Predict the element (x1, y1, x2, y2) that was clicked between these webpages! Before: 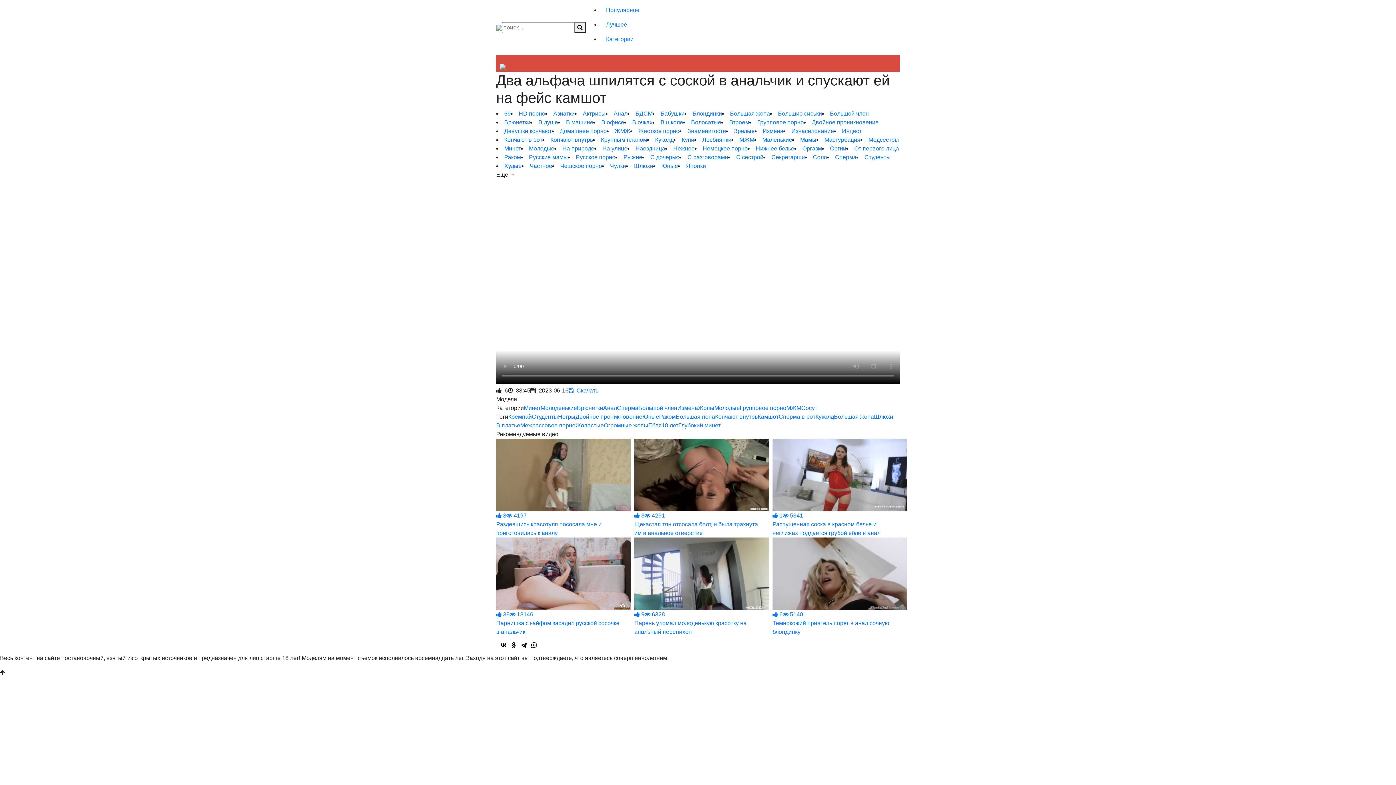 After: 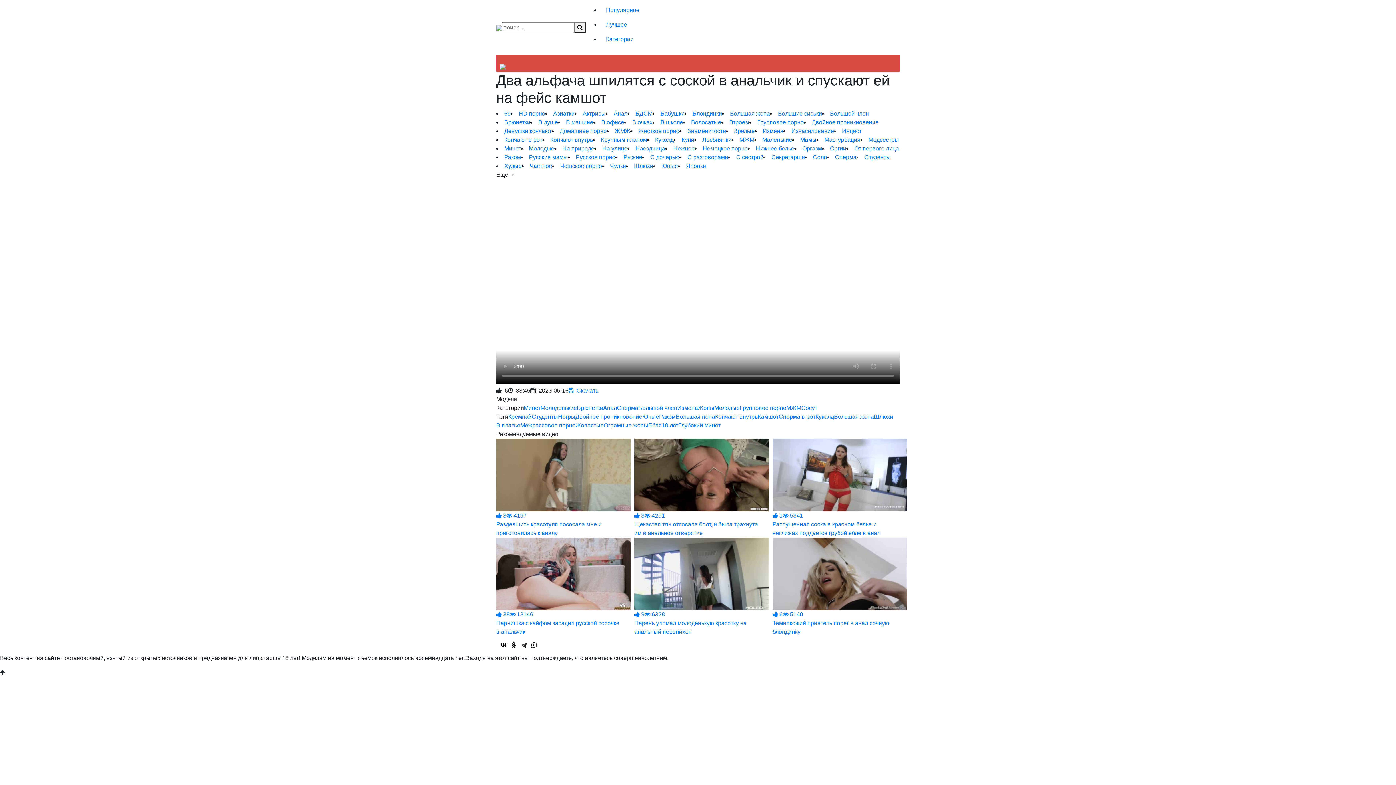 Action: bbox: (519, 641, 528, 649)